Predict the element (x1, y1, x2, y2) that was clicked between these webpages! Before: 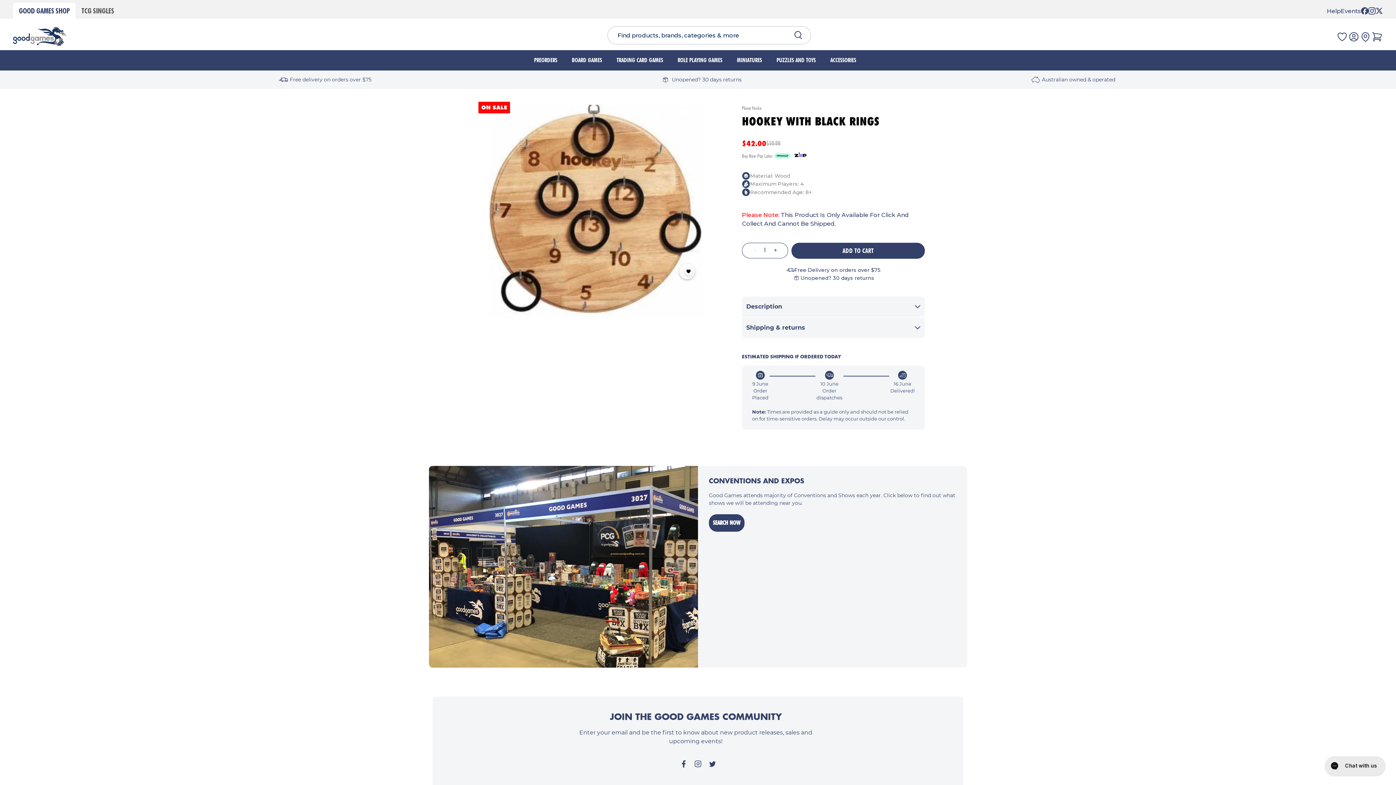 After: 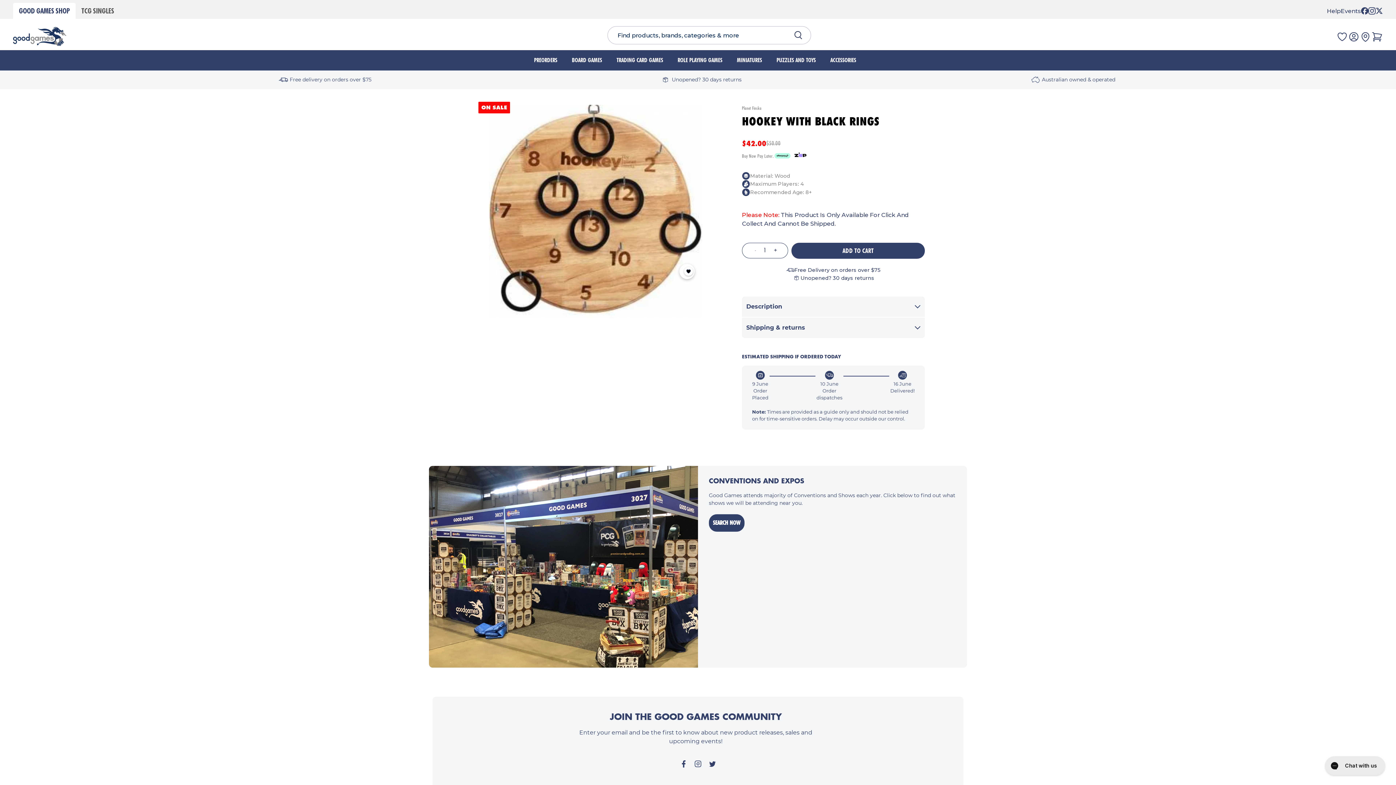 Action: bbox: (1368, 7, 1376, 14)